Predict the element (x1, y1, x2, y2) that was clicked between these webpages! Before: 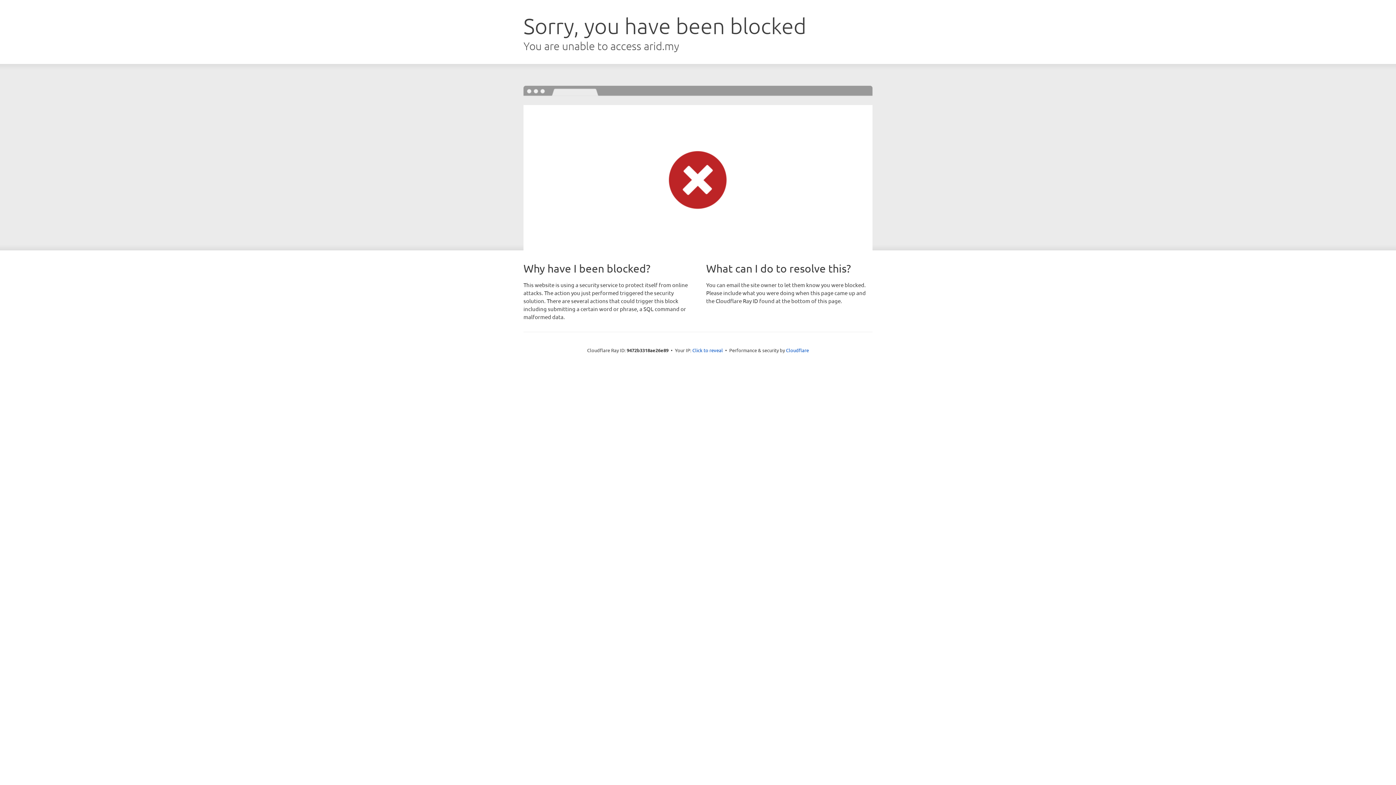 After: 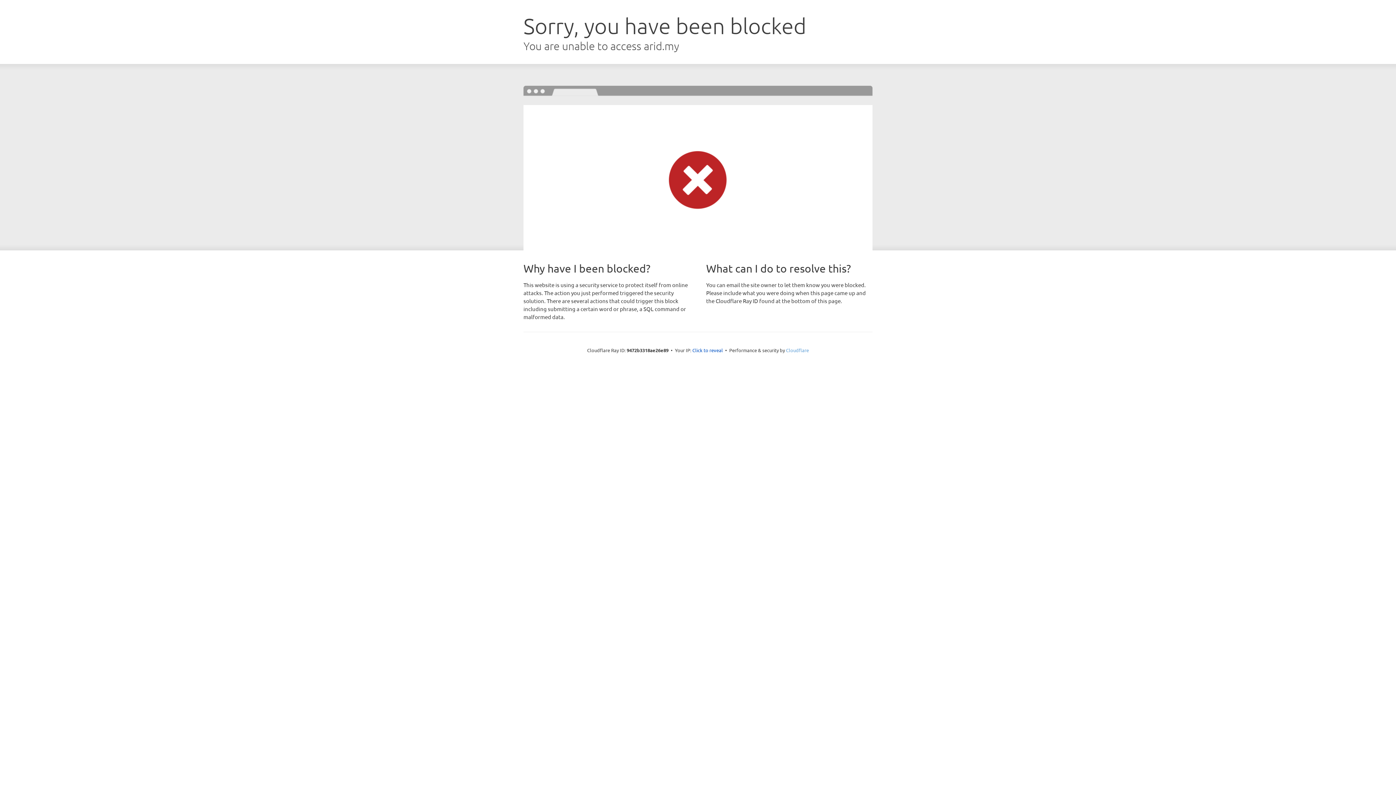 Action: bbox: (786, 347, 809, 353) label: Cloudflare